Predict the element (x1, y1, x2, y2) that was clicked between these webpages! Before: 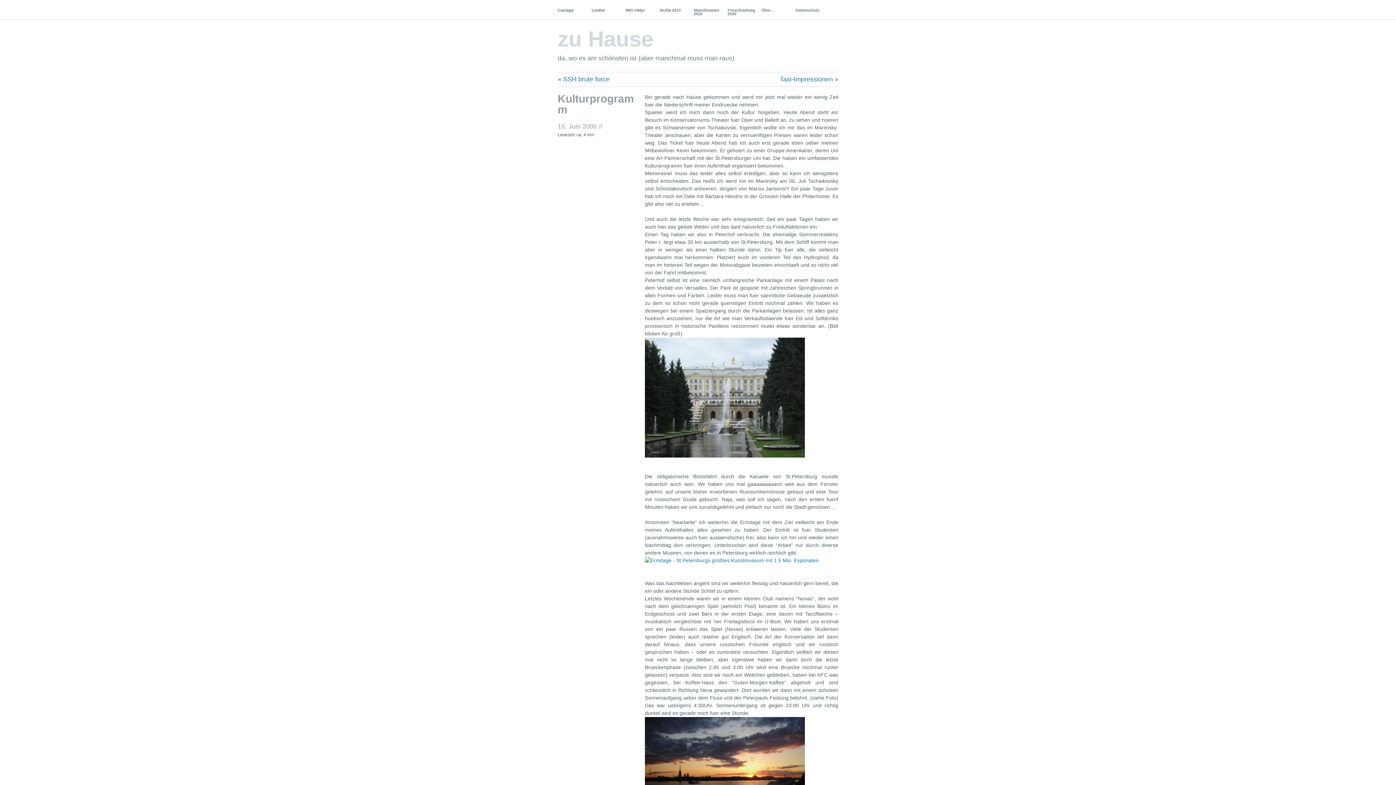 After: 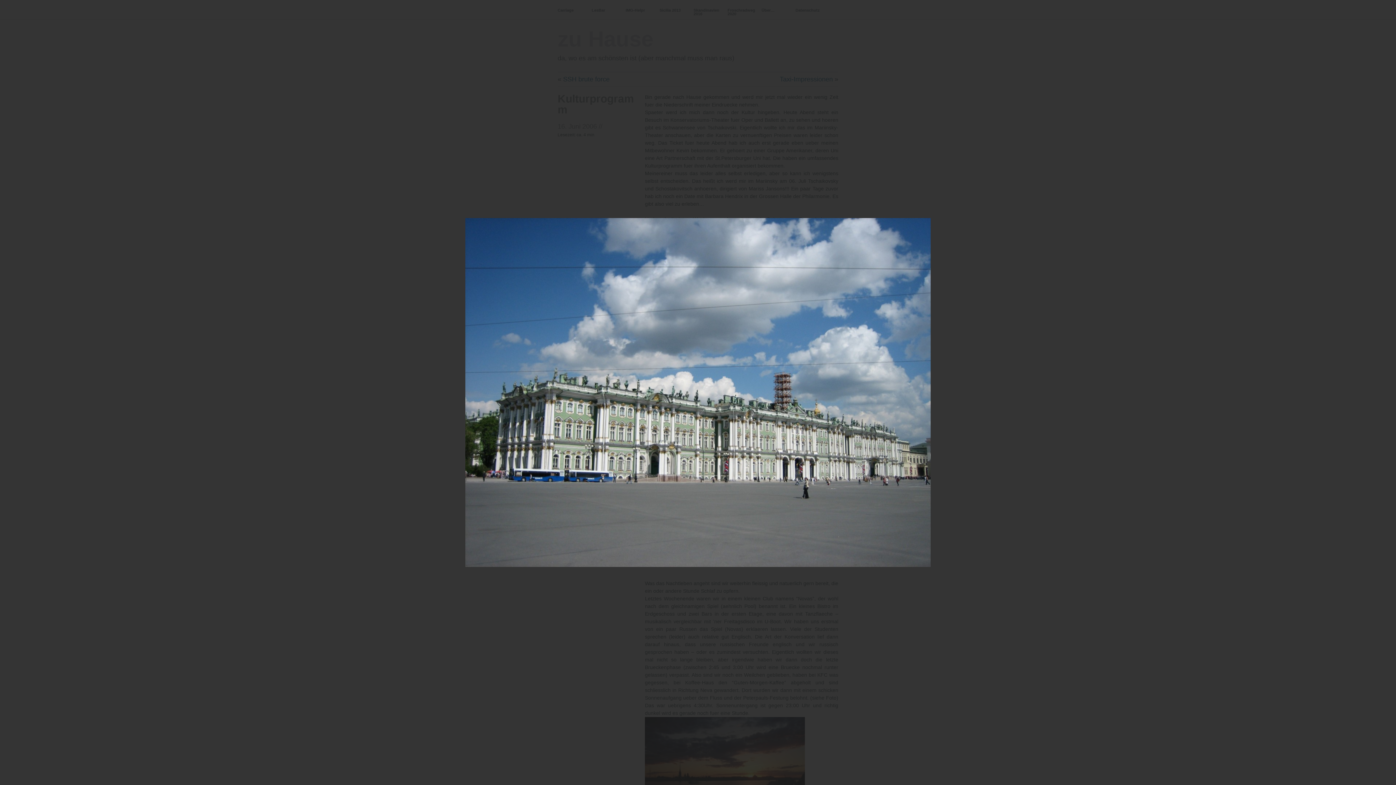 Action: bbox: (645, 557, 818, 563)